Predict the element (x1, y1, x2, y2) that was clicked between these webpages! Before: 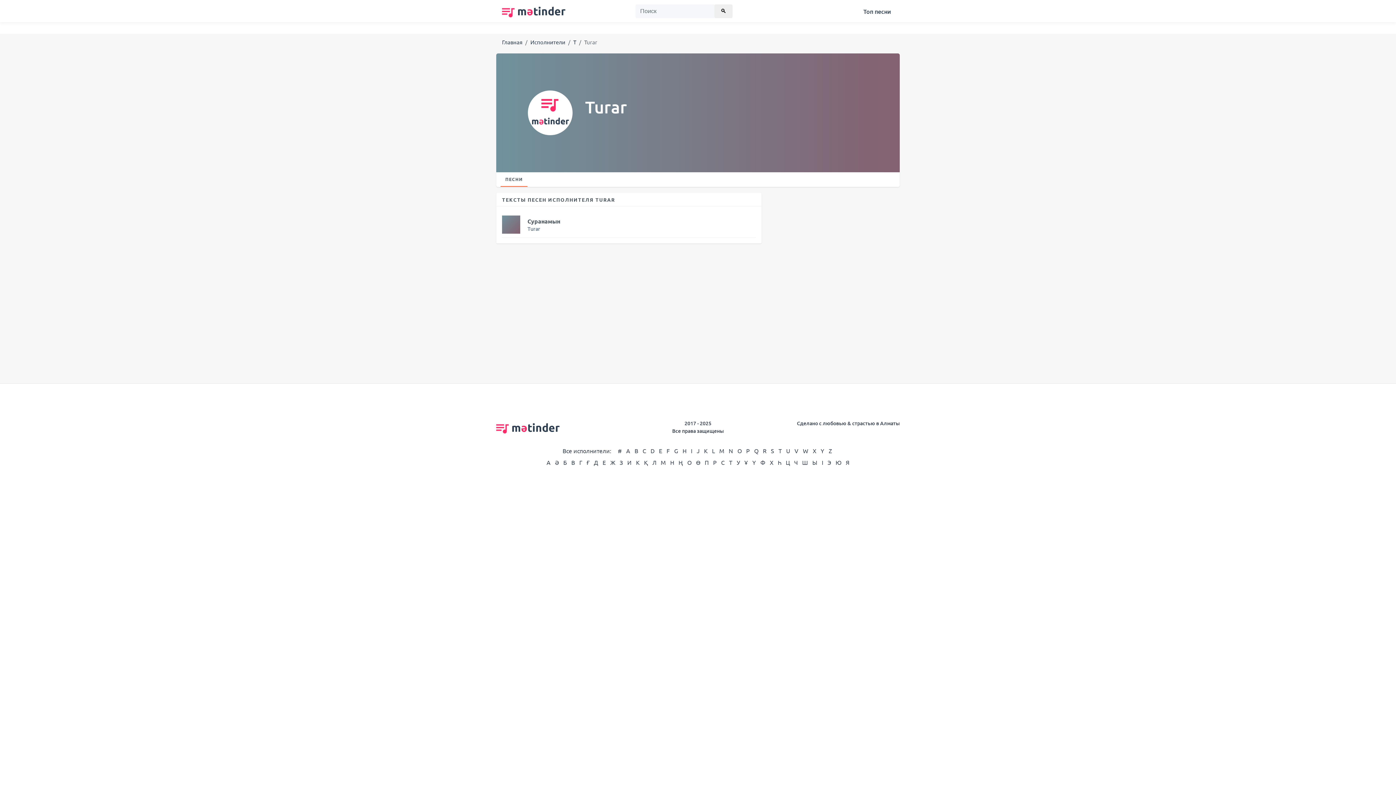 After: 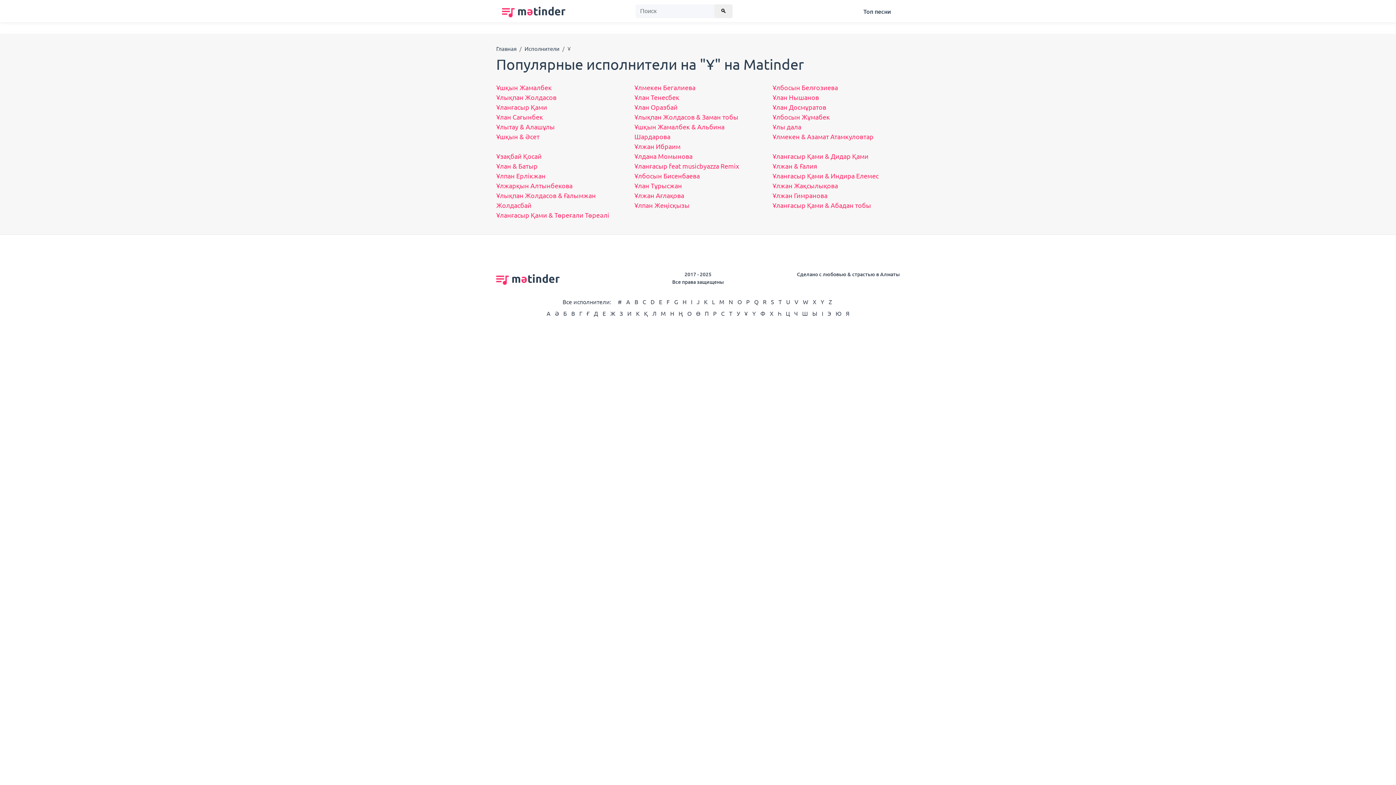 Action: label: Ұ bbox: (744, 458, 748, 466)